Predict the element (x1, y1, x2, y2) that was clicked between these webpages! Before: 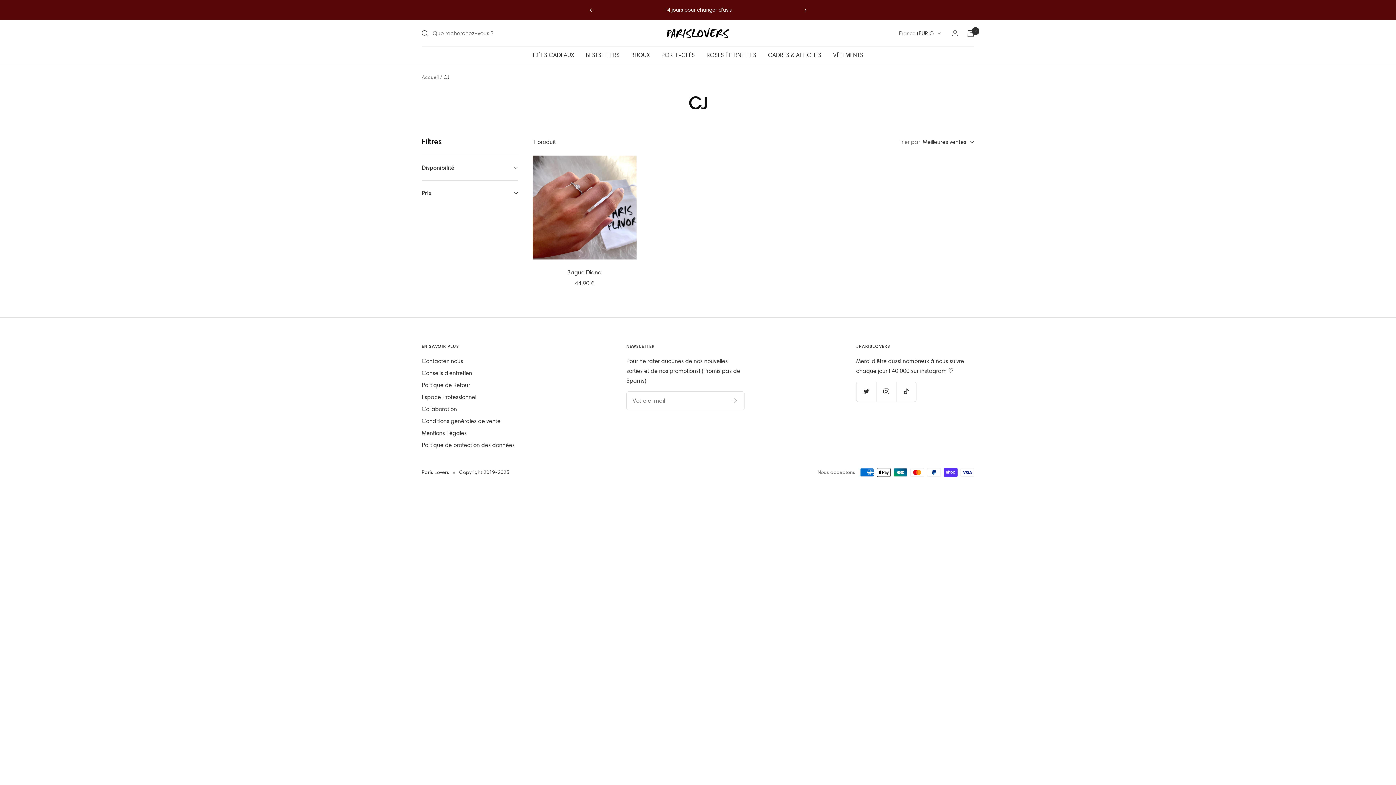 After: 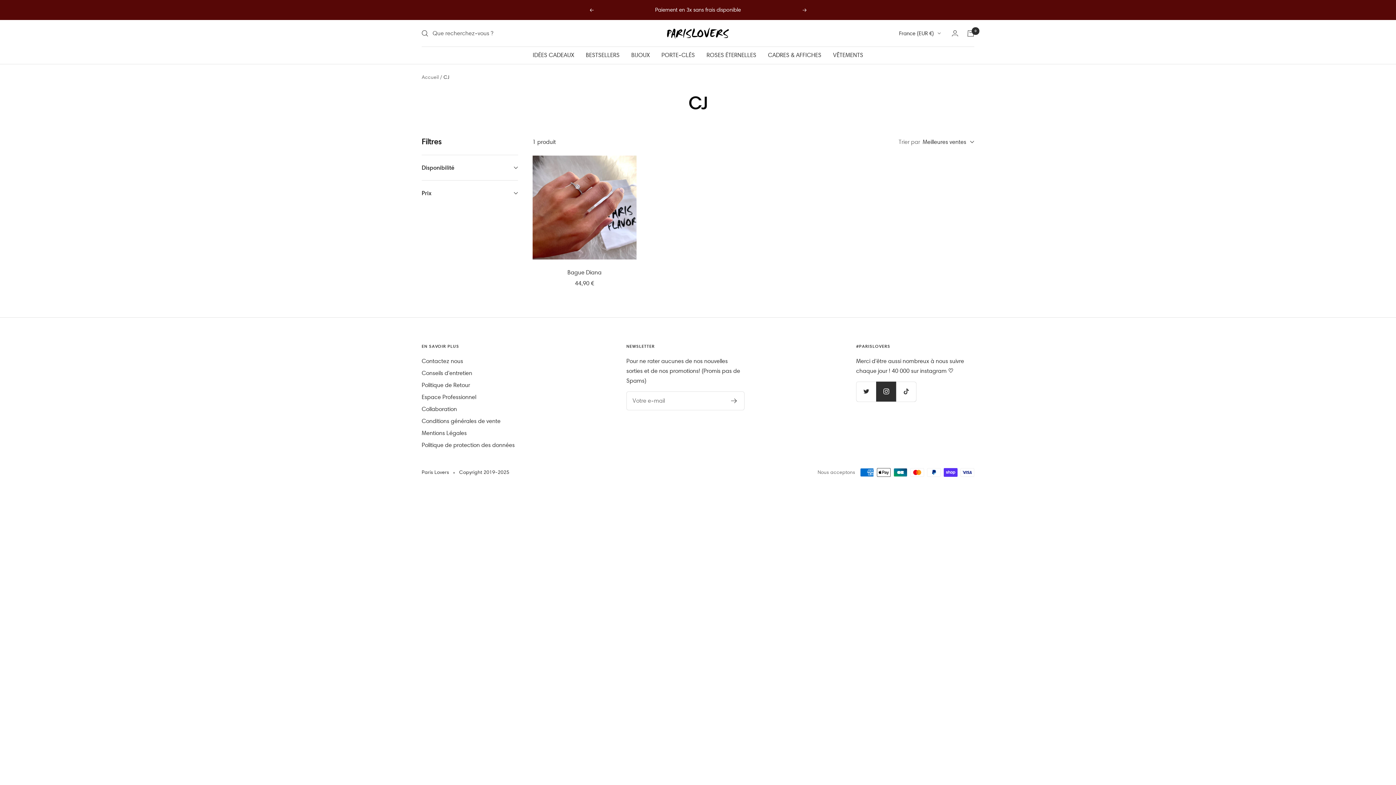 Action: label: Suivez nous sur Instagram bbox: (876, 381, 896, 401)